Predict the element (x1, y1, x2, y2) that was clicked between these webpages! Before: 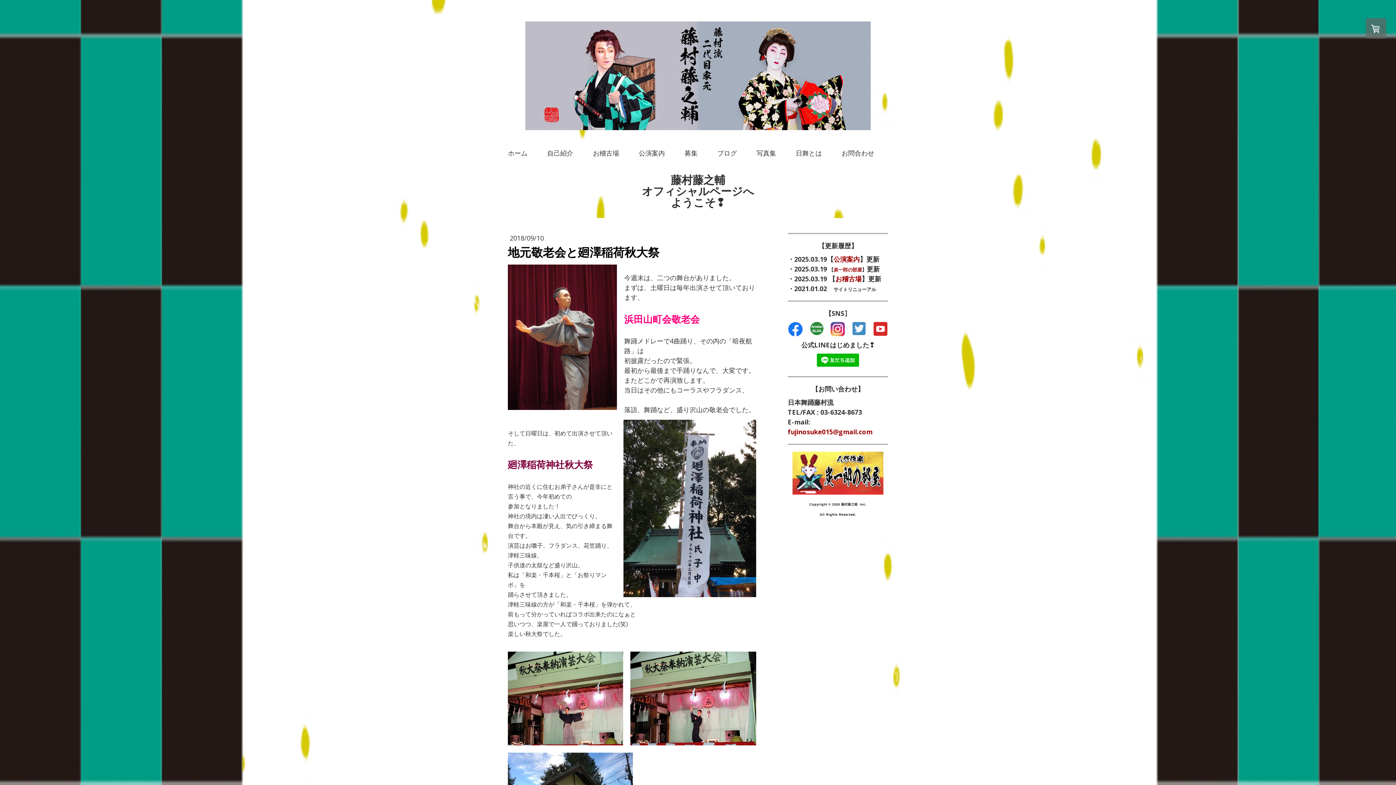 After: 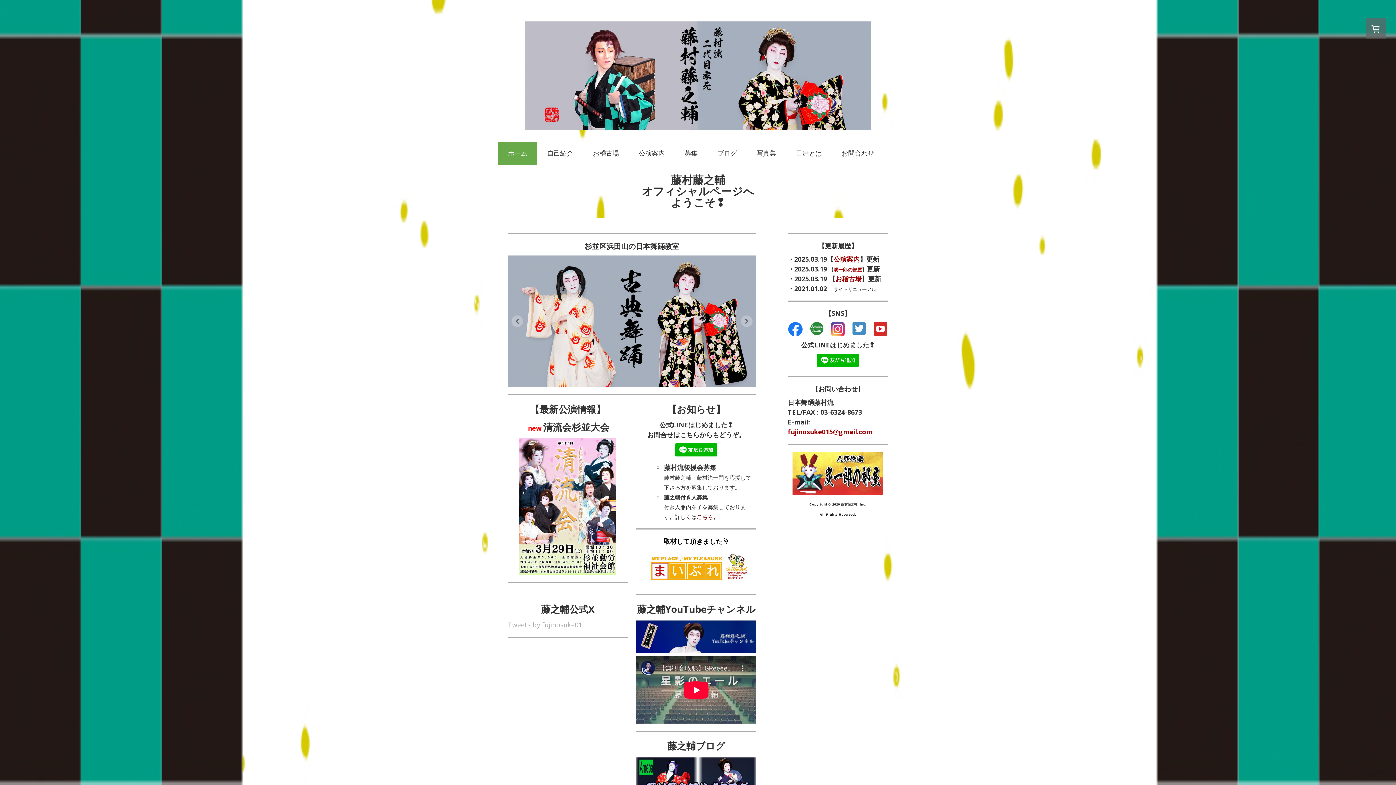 Action: bbox: (525, 21, 870, 30)